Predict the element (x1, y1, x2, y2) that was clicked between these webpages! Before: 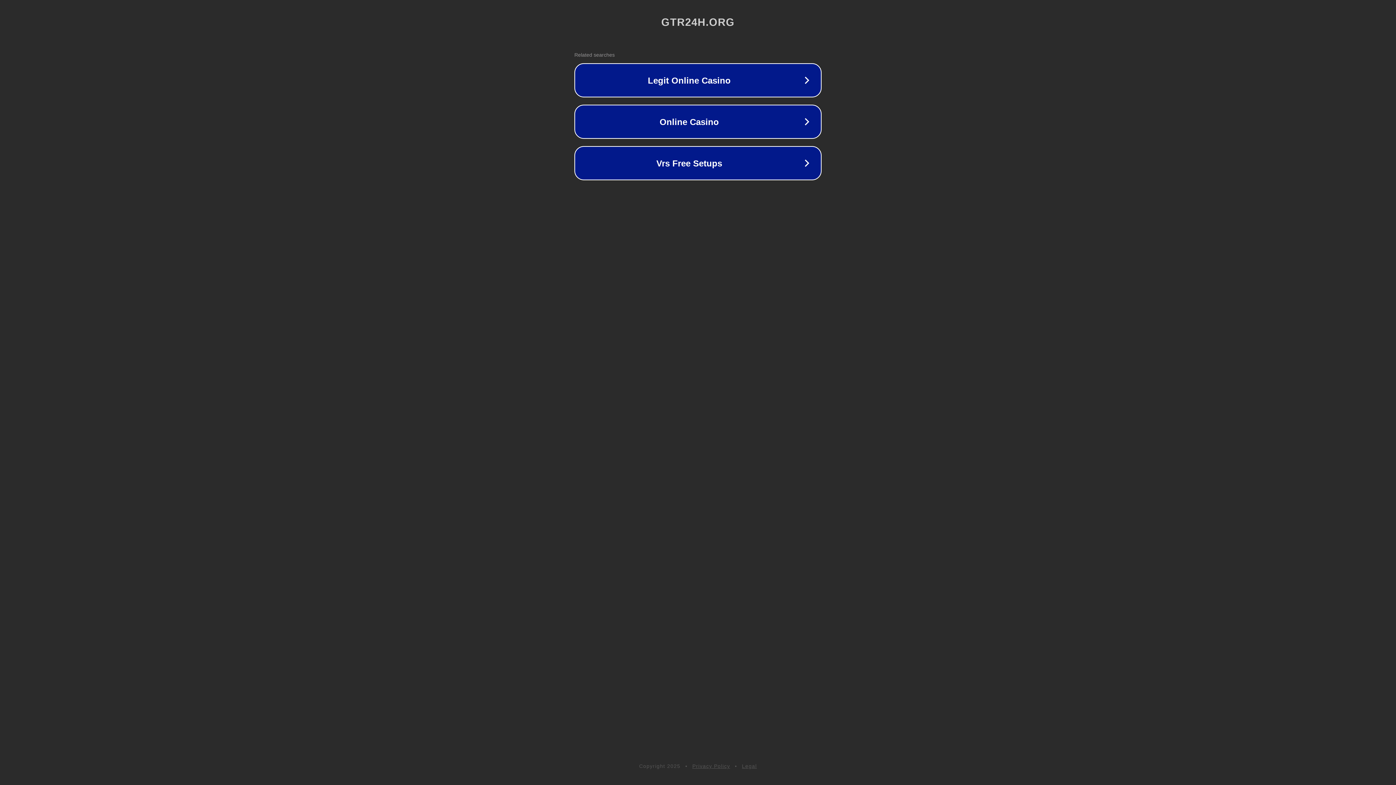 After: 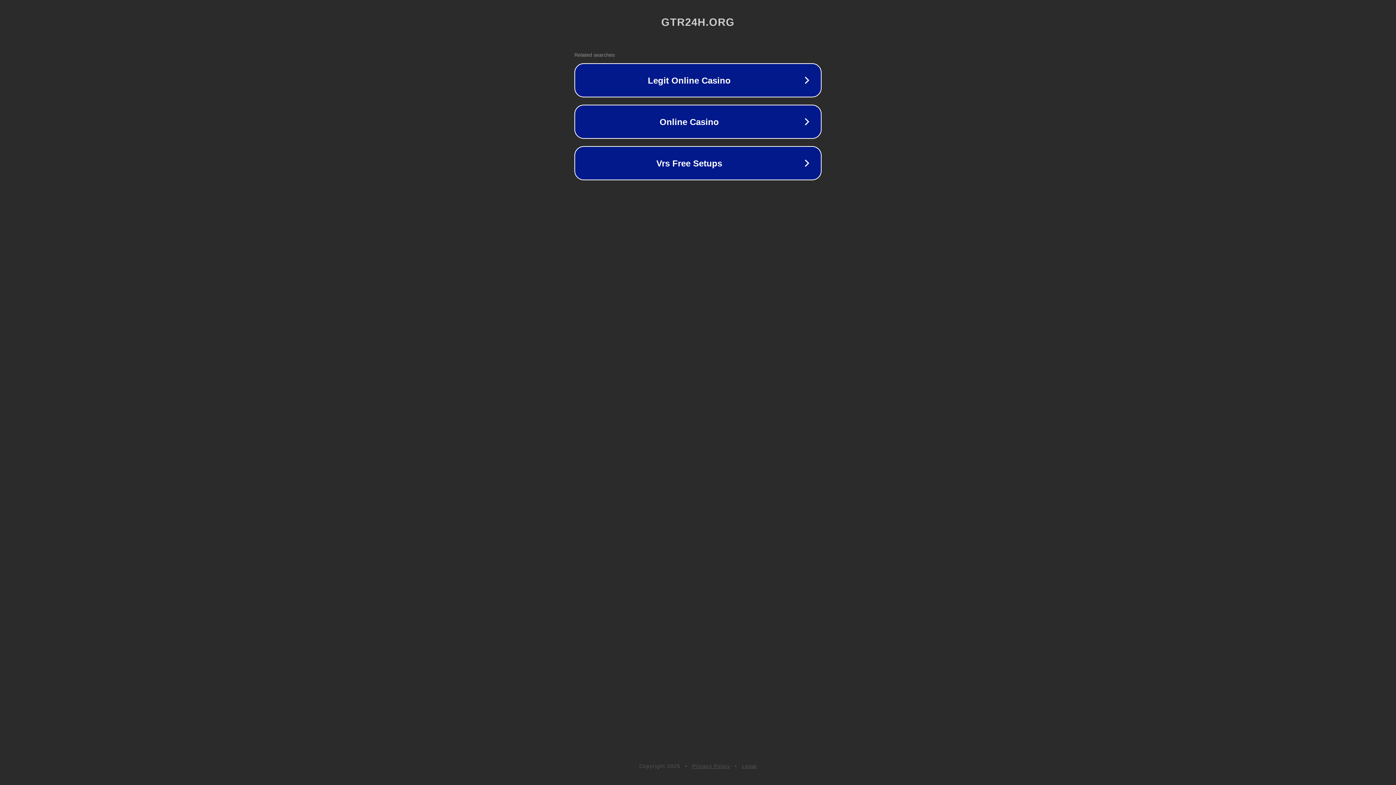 Action: label: Legal bbox: (742, 763, 757, 769)